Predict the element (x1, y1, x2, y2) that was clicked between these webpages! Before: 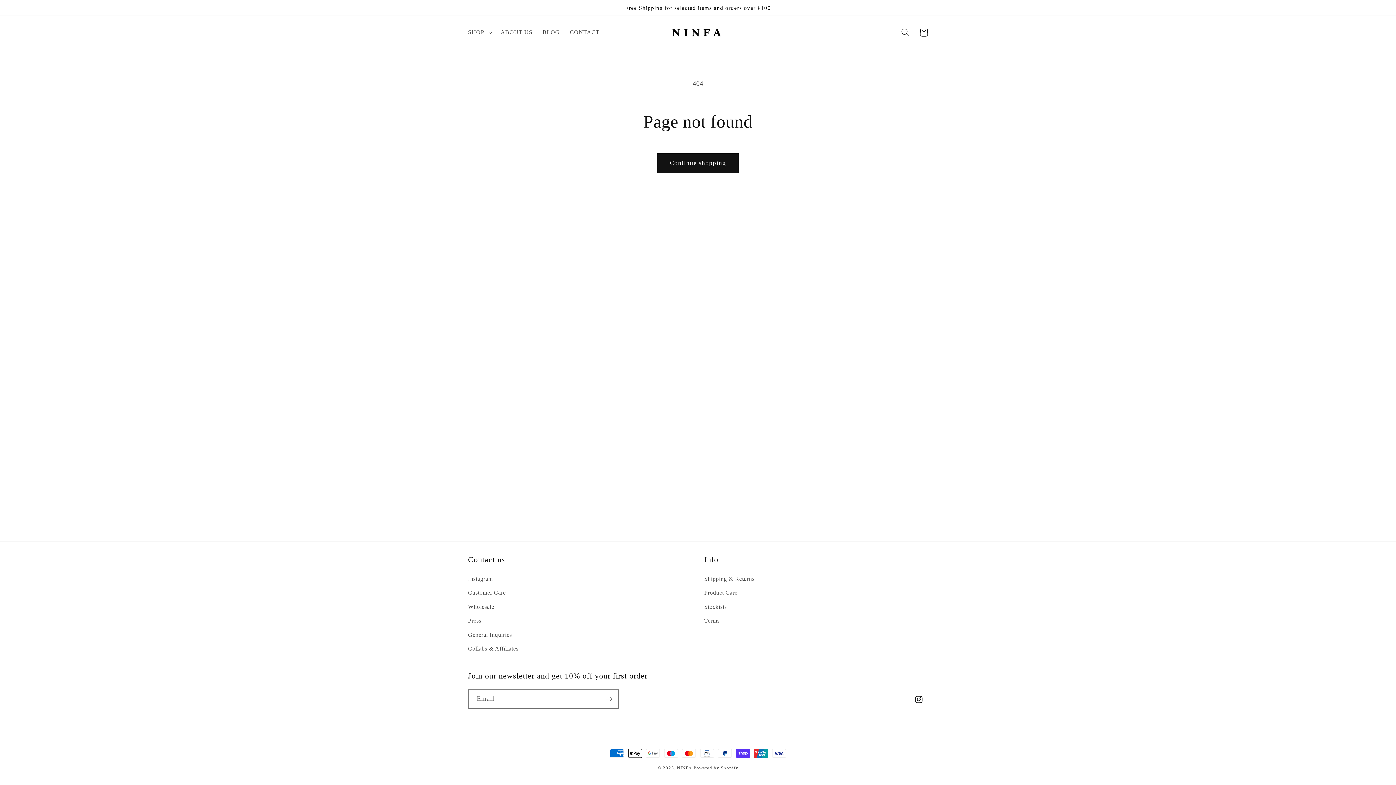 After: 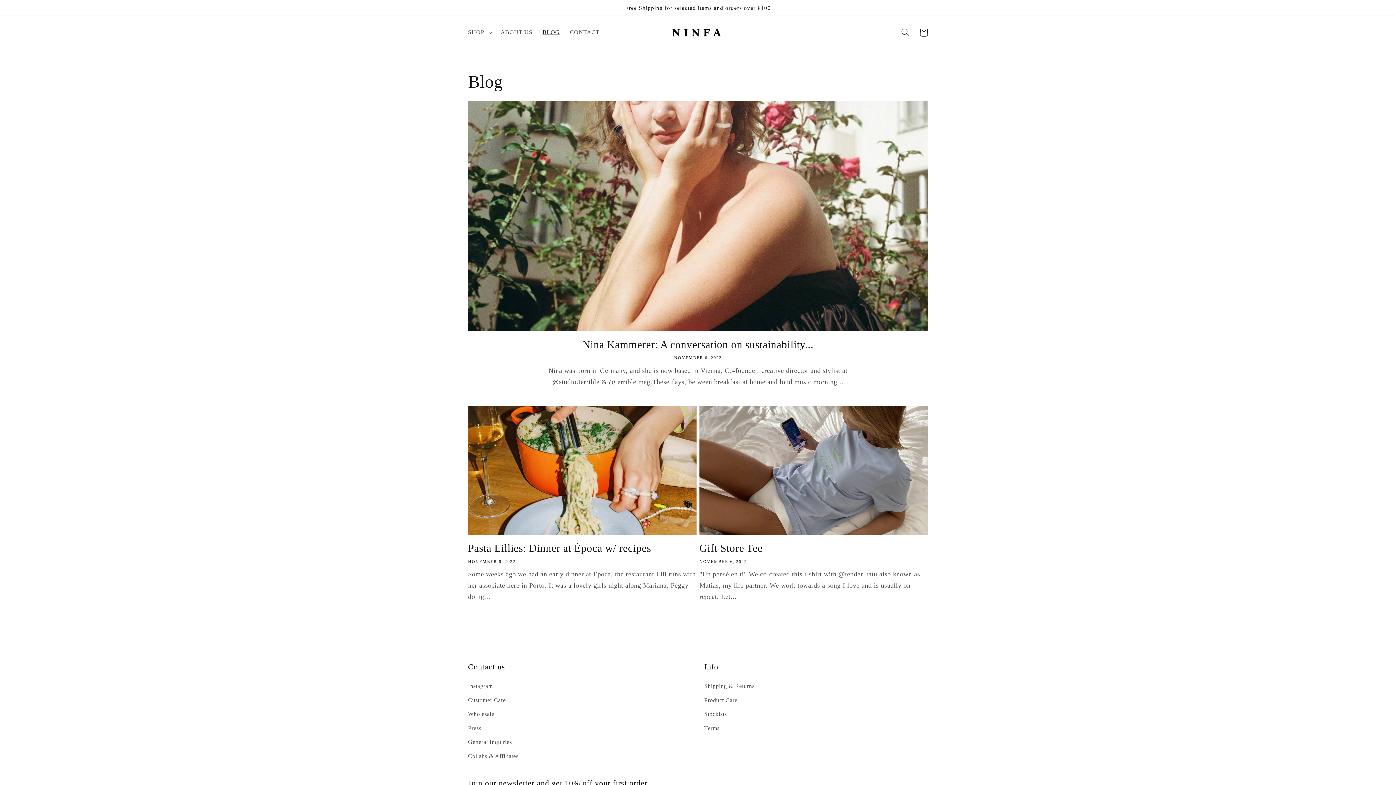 Action: label: BLOG bbox: (537, 23, 565, 41)